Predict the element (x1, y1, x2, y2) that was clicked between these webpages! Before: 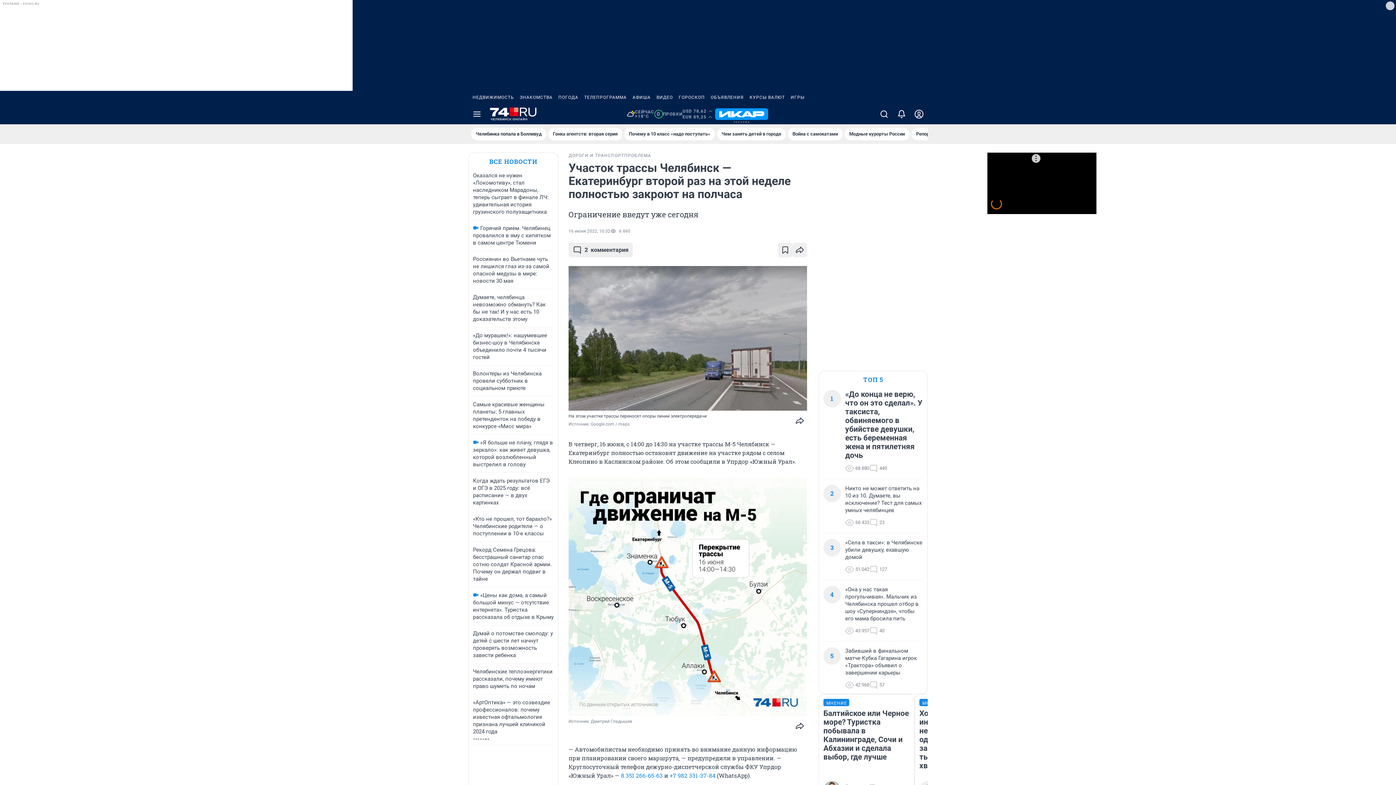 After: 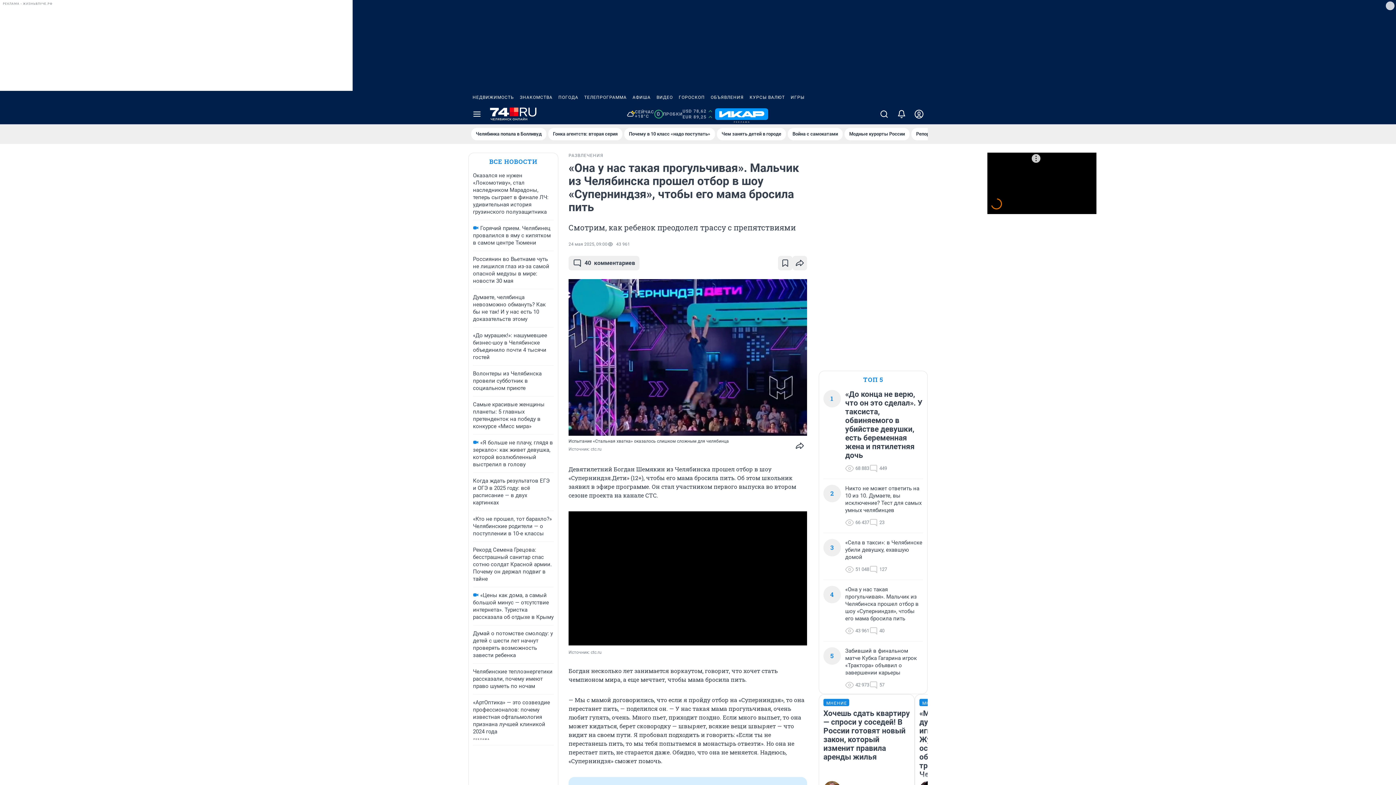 Action: bbox: (845, 586, 923, 622) label: «Она у нас такая прогульчивая». Мальчик из Челябинска прошел отбор в шоу «Суперниндзя», чтобы его мама бросила пить